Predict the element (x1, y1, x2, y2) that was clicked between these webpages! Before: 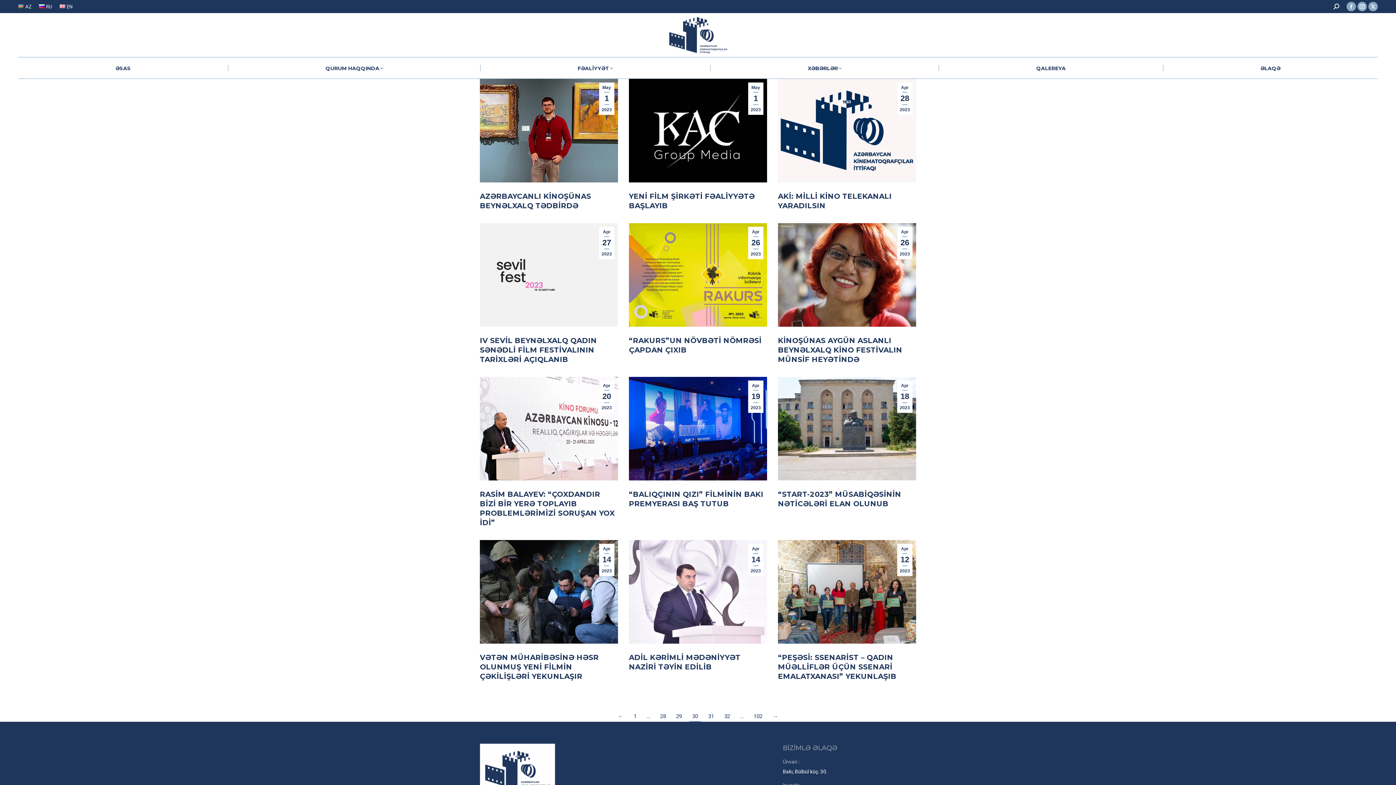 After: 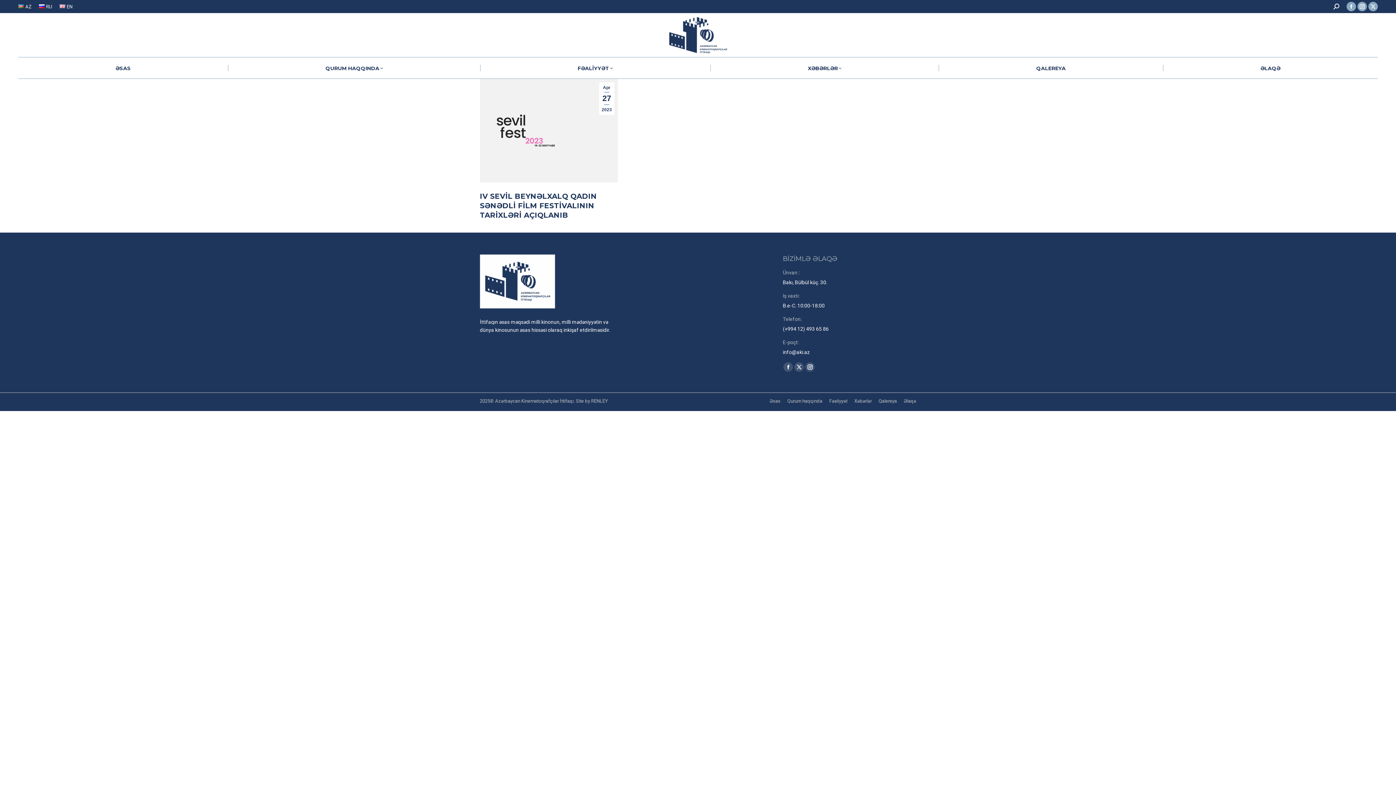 Action: bbox: (599, 226, 614, 259) label: Apr
27
2023